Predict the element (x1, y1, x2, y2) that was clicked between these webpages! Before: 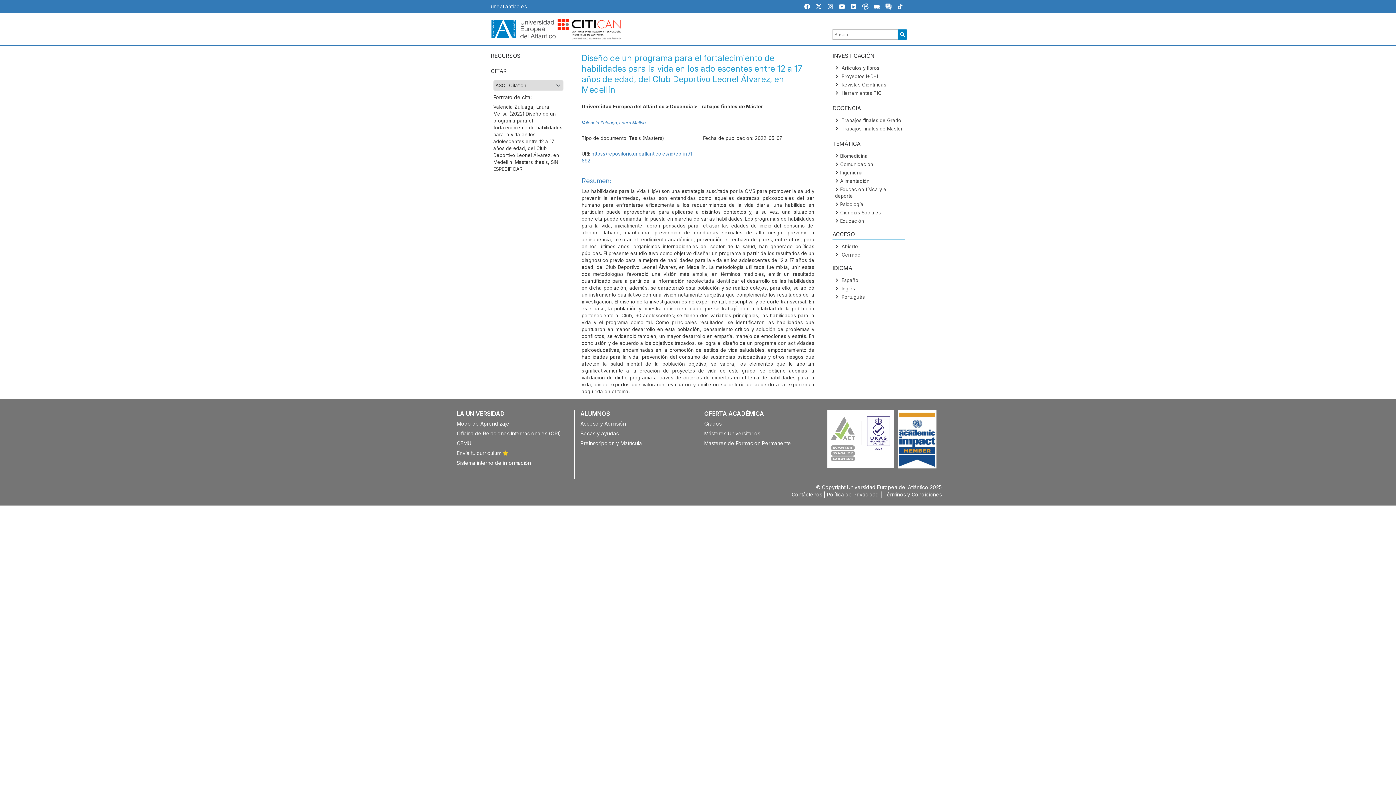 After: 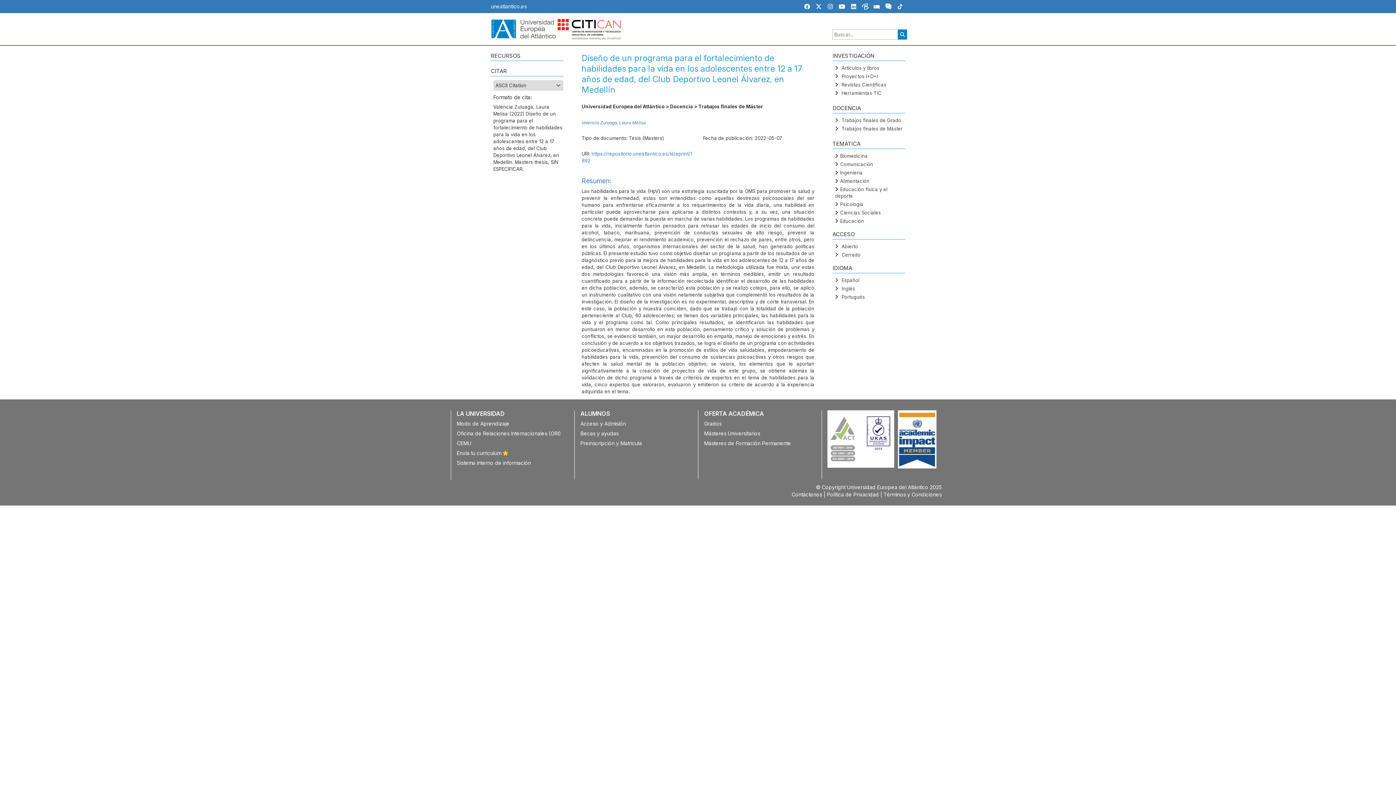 Action: bbox: (804, 2, 810, 10)